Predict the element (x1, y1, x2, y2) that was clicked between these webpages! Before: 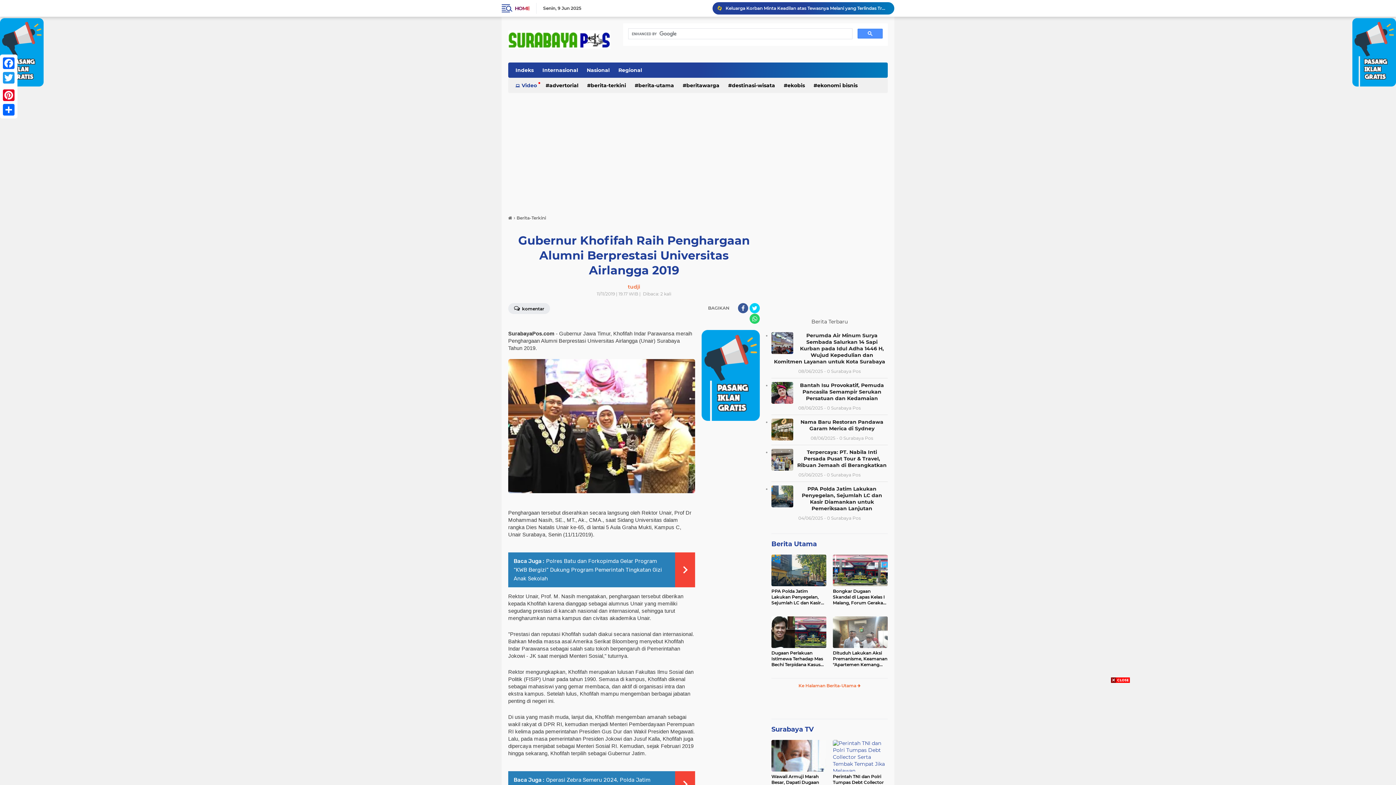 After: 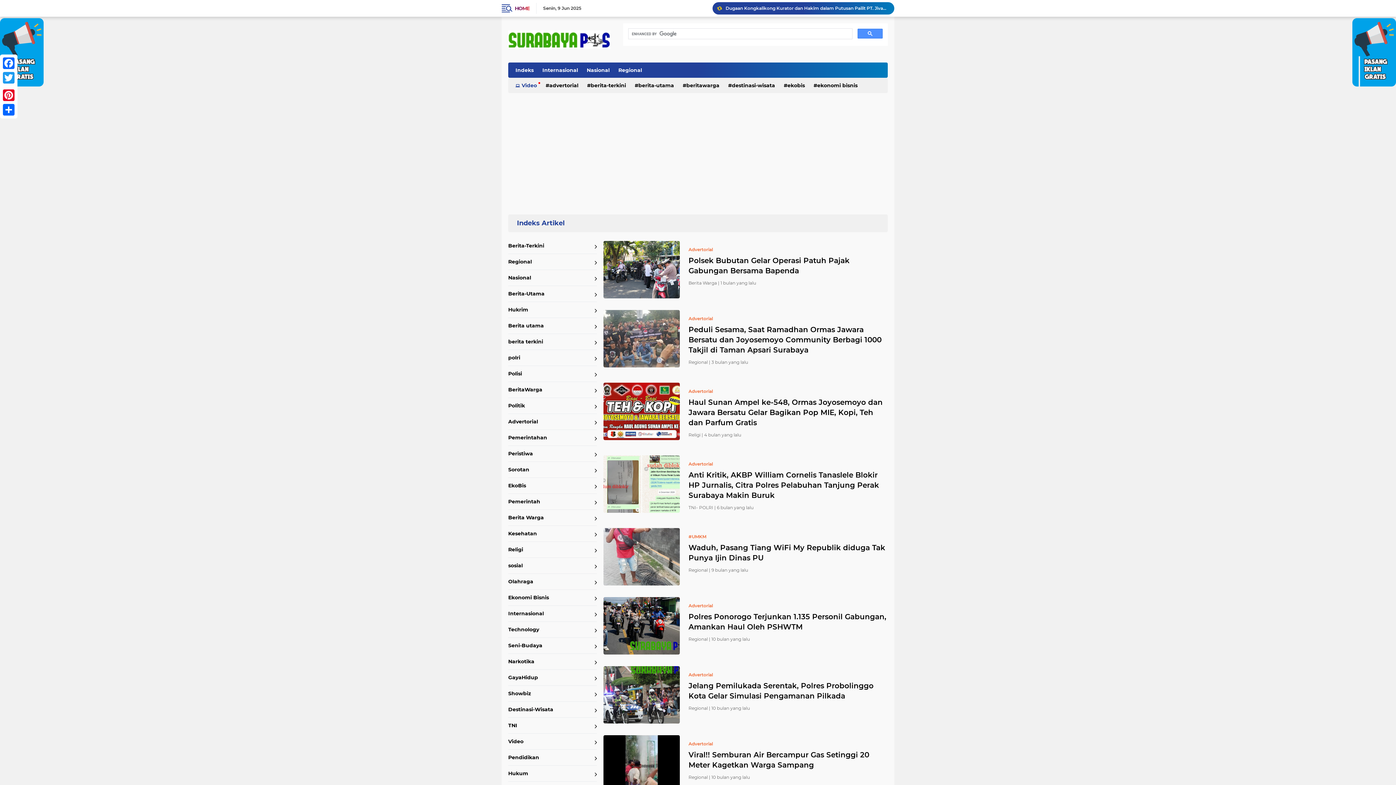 Action: bbox: (542, 77, 582, 93) label: advertorial